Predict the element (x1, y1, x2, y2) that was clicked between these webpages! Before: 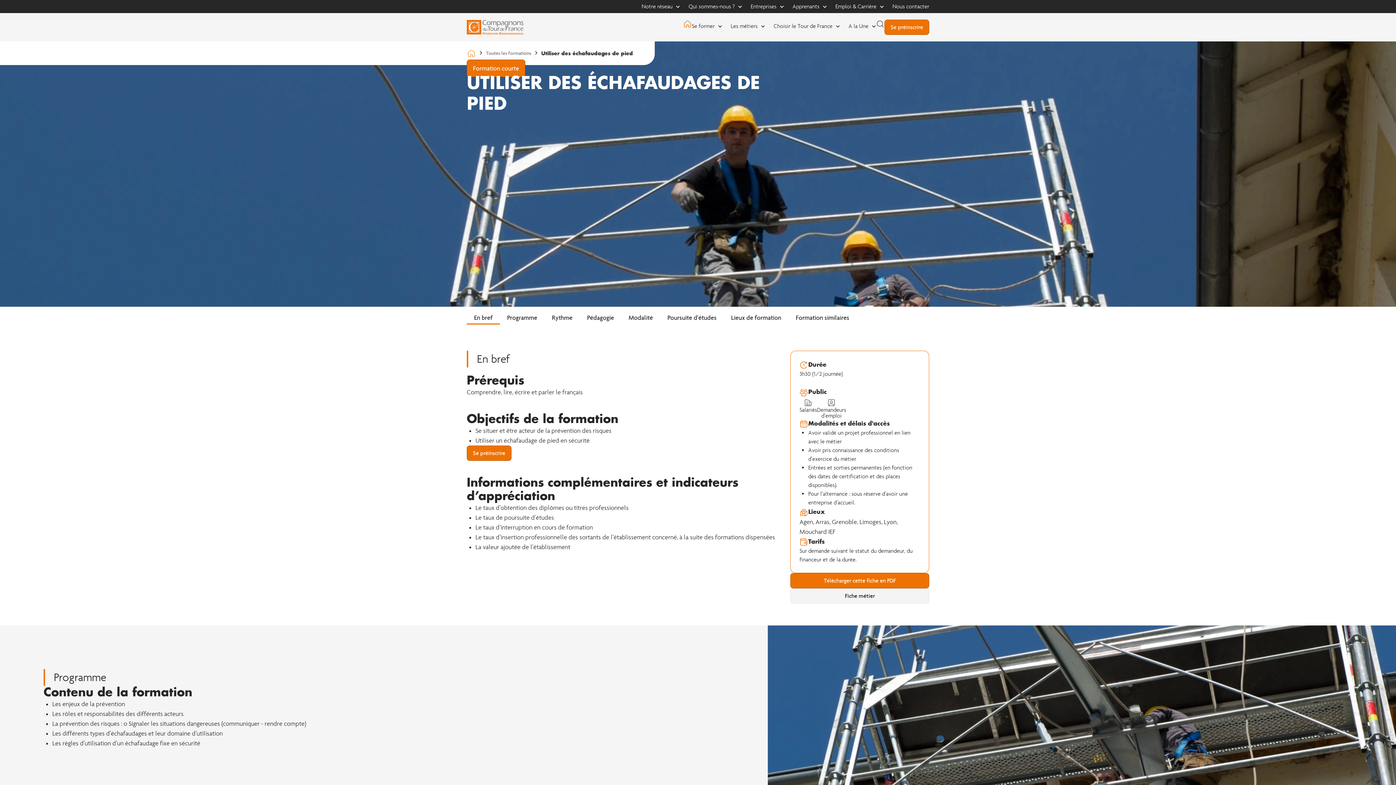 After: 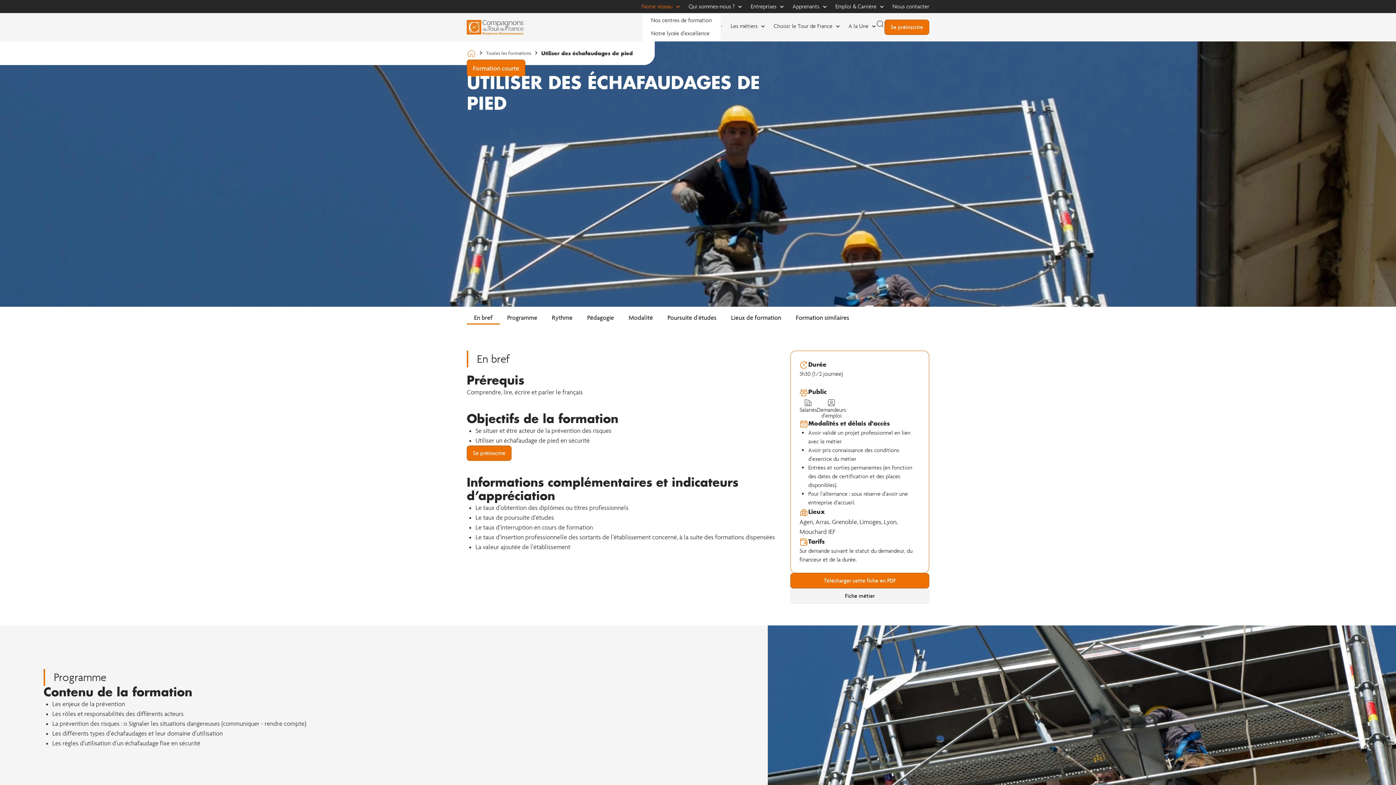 Action: label: Notre réseau bbox: (641, 0, 680, 13)